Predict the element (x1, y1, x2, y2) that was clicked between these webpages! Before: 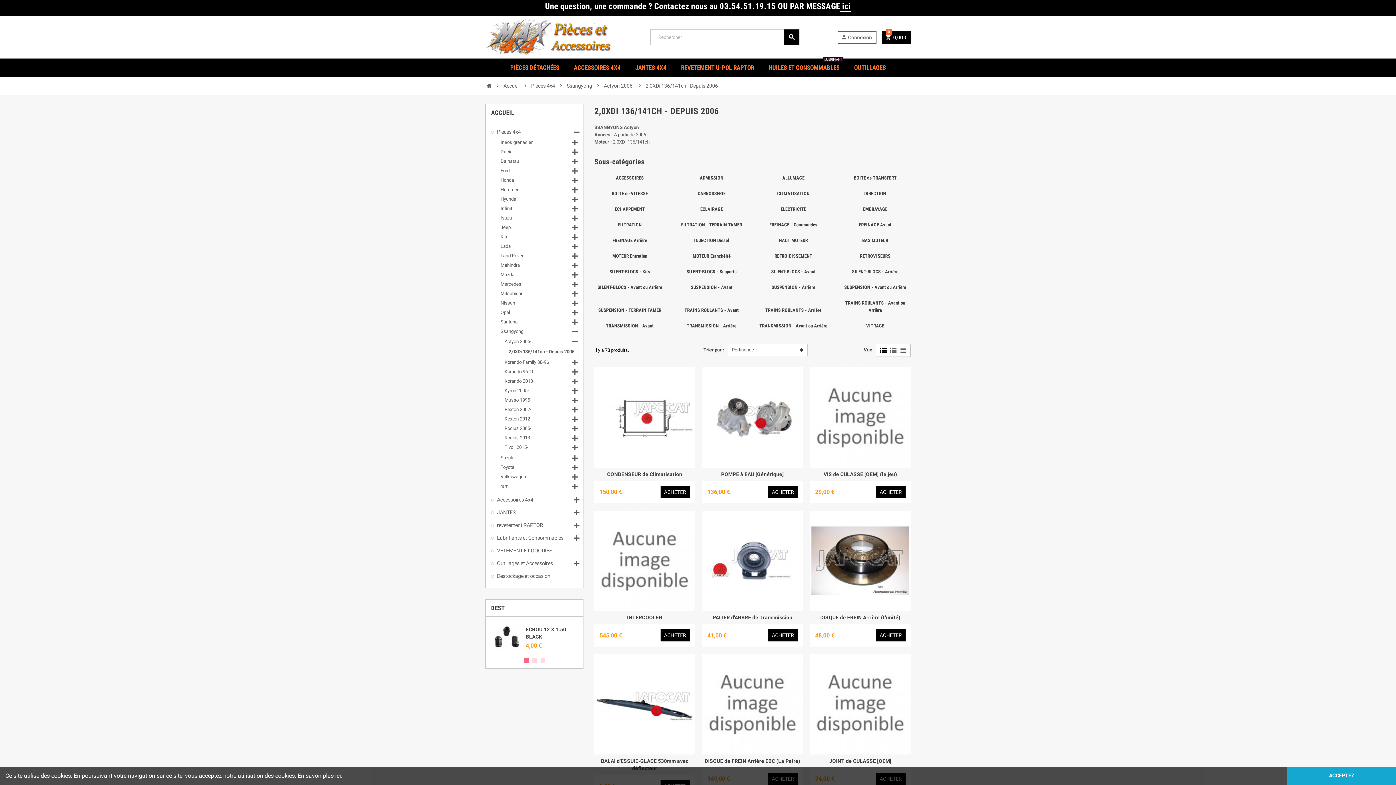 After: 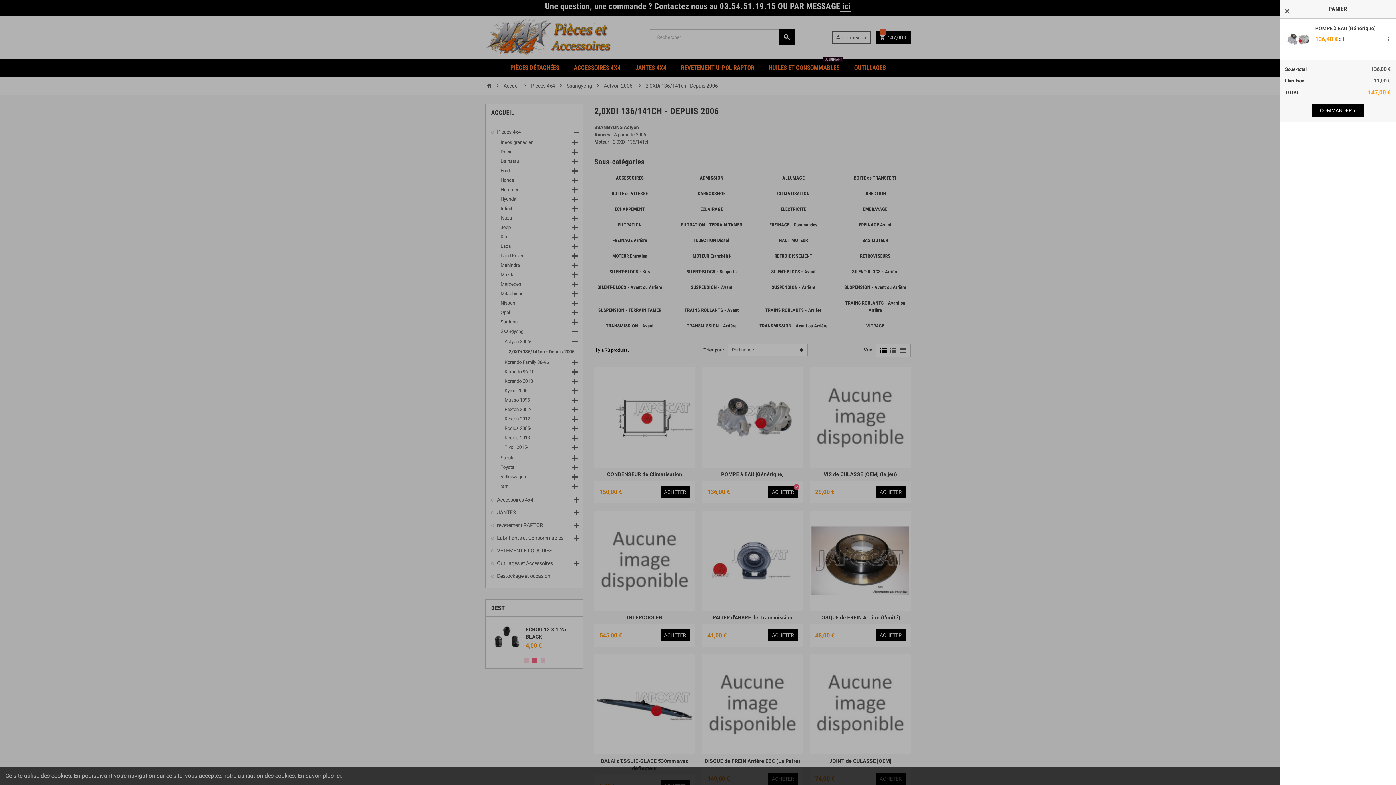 Action: bbox: (768, 486, 797, 498) label: ACHETER